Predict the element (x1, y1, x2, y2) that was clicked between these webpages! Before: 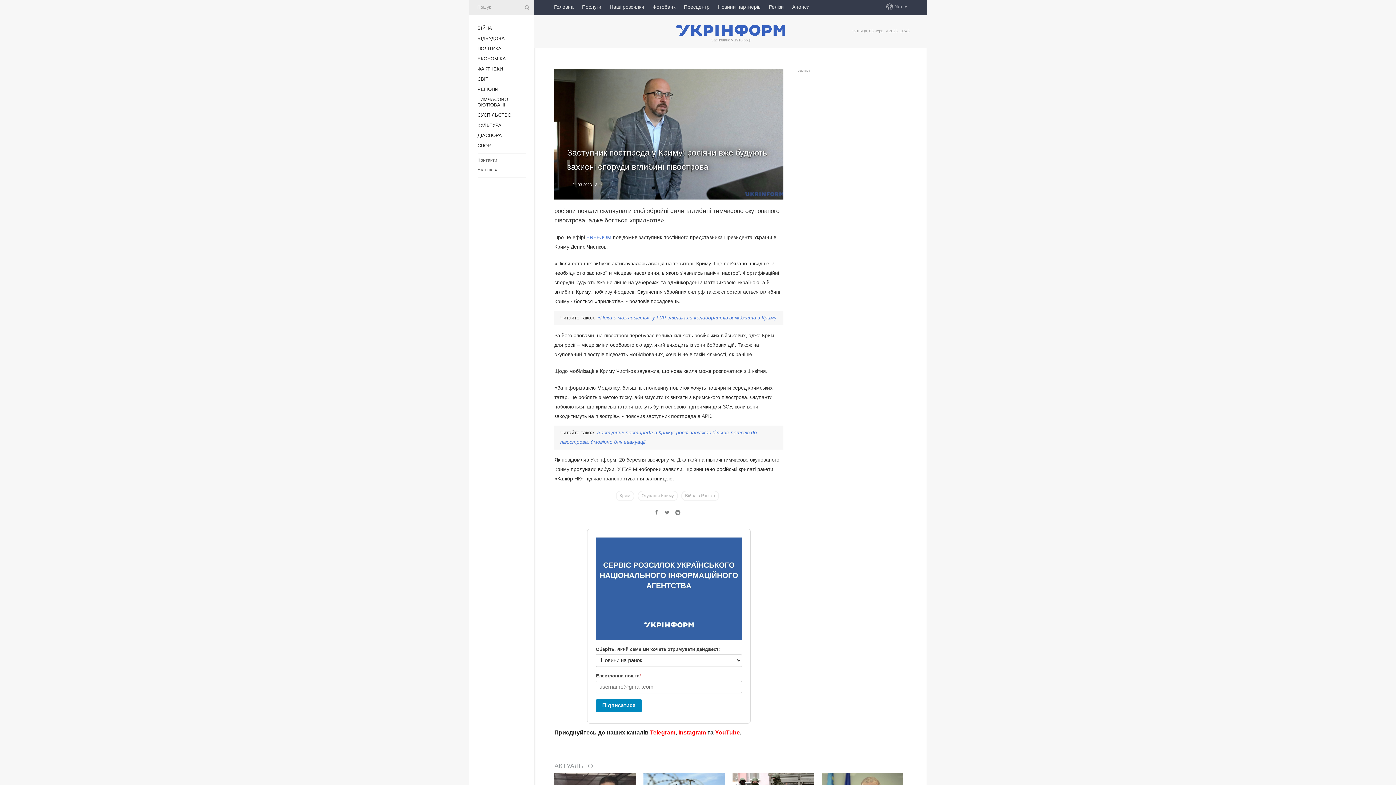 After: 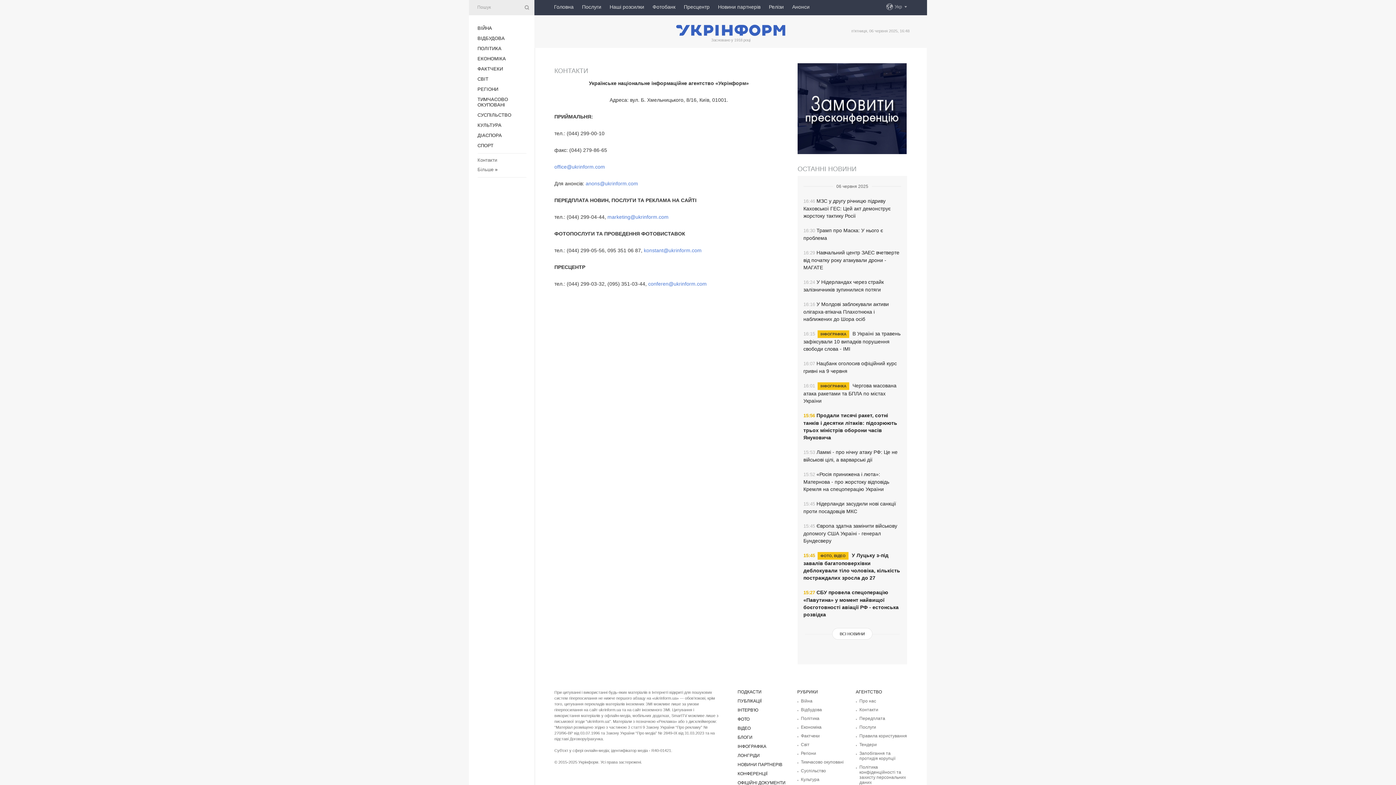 Action: bbox: (477, 157, 497, 162) label: Контакти